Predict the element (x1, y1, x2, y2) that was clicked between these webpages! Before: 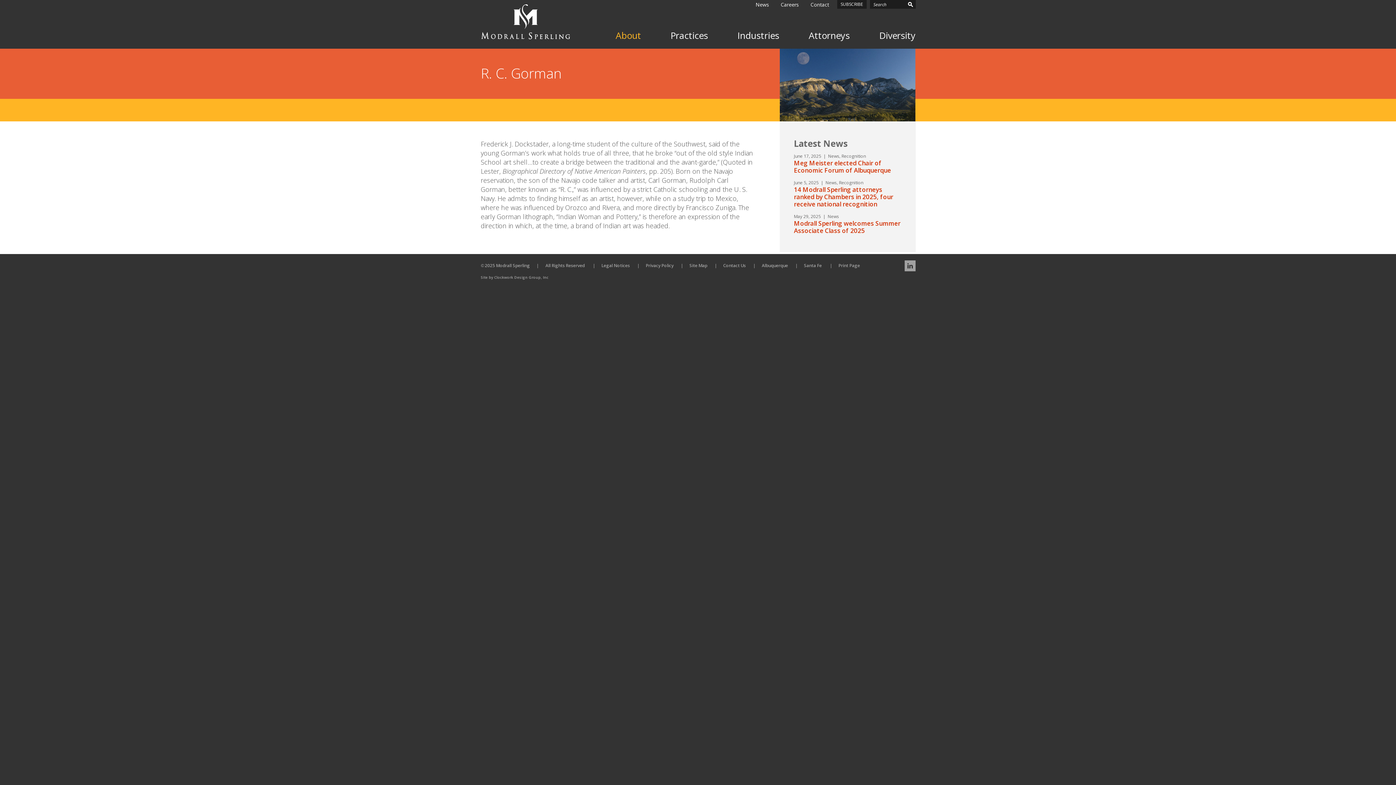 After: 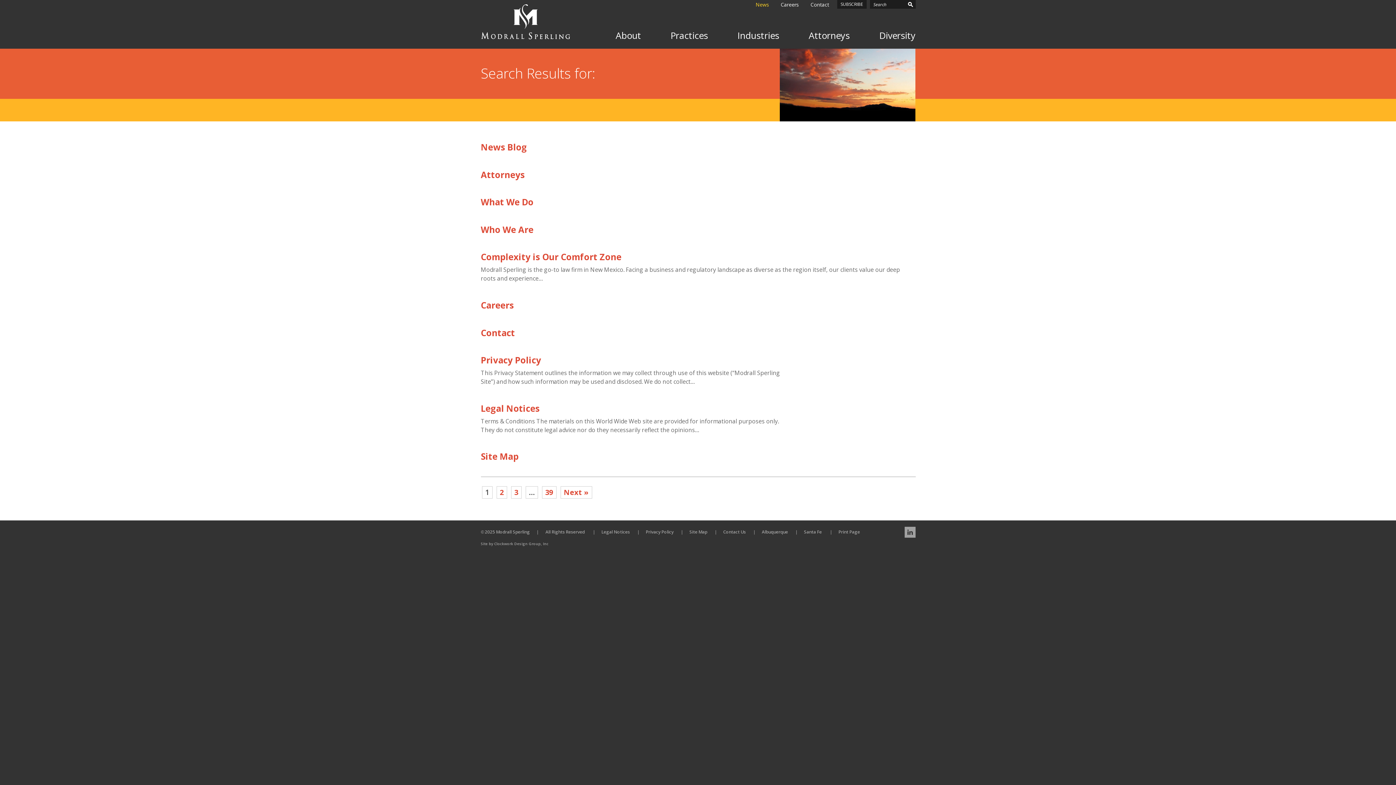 Action: bbox: (906, 0, 915, 8) label: Search